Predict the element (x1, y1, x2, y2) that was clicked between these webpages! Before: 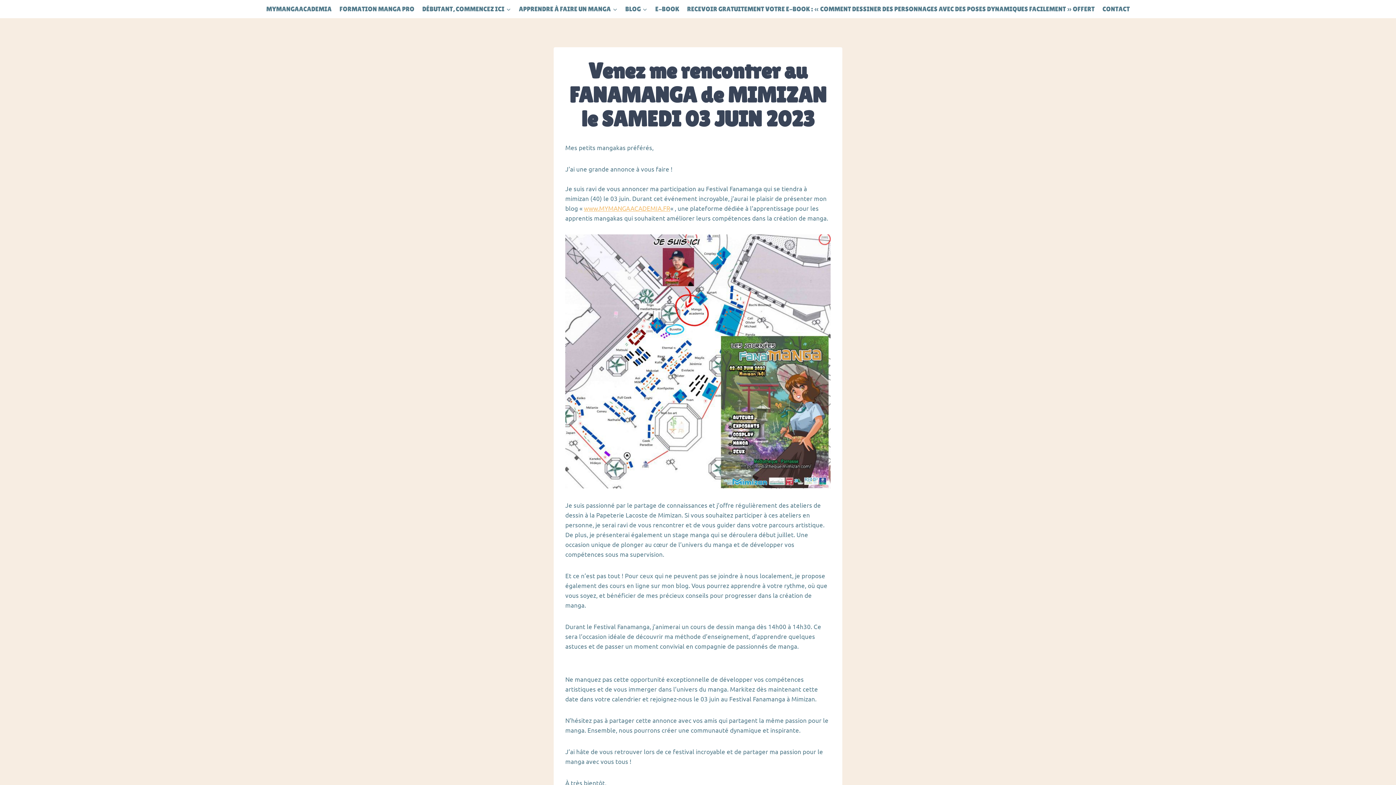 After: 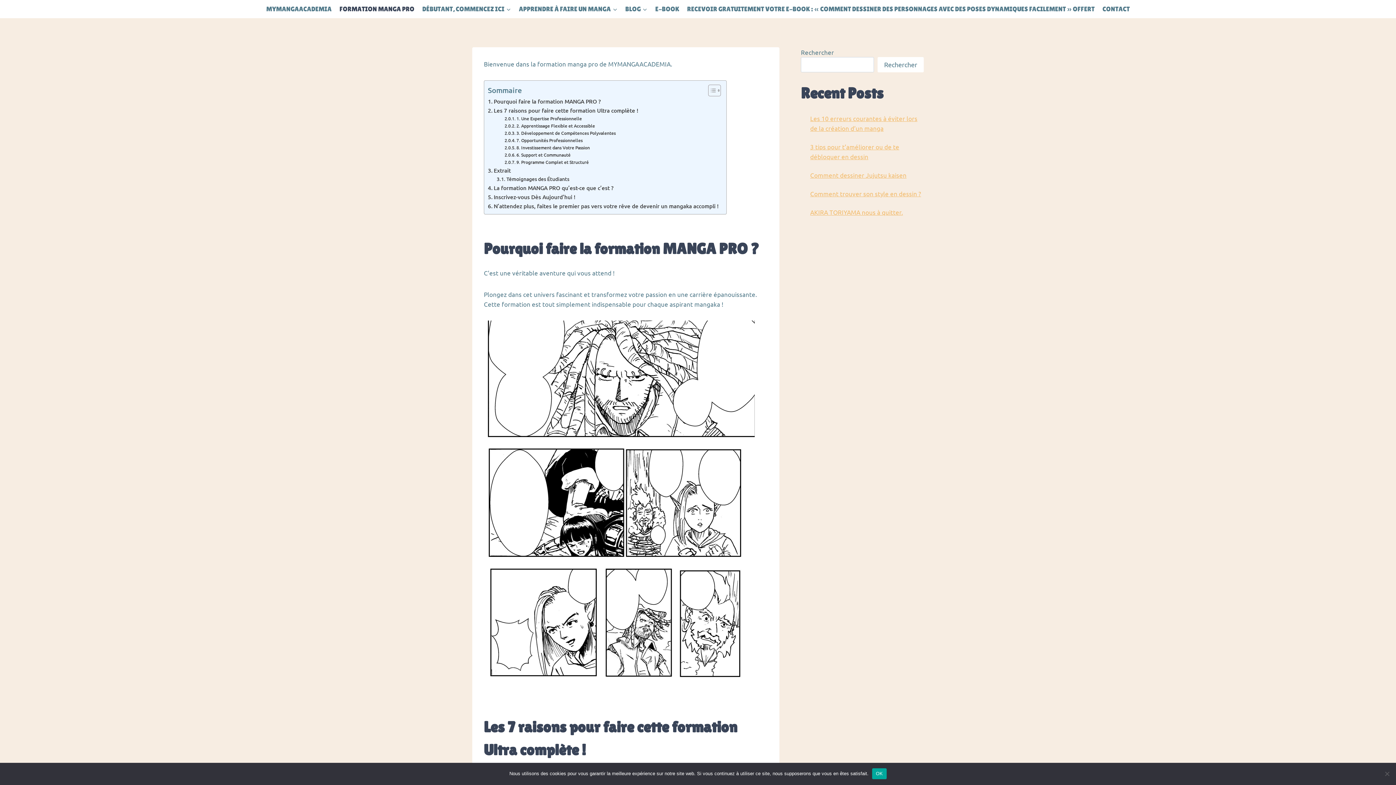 Action: label: FORMATION MANGA PRO bbox: (335, 0, 418, 18)